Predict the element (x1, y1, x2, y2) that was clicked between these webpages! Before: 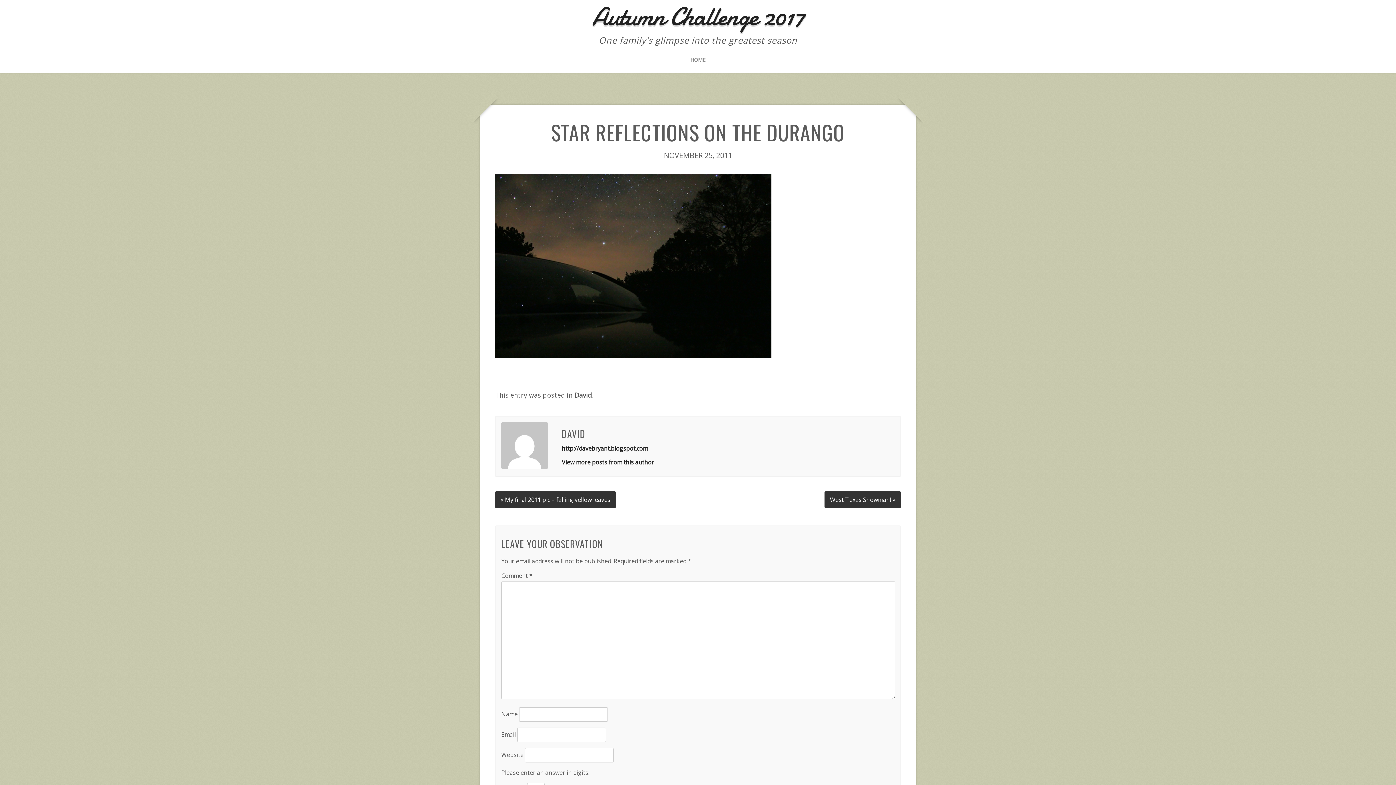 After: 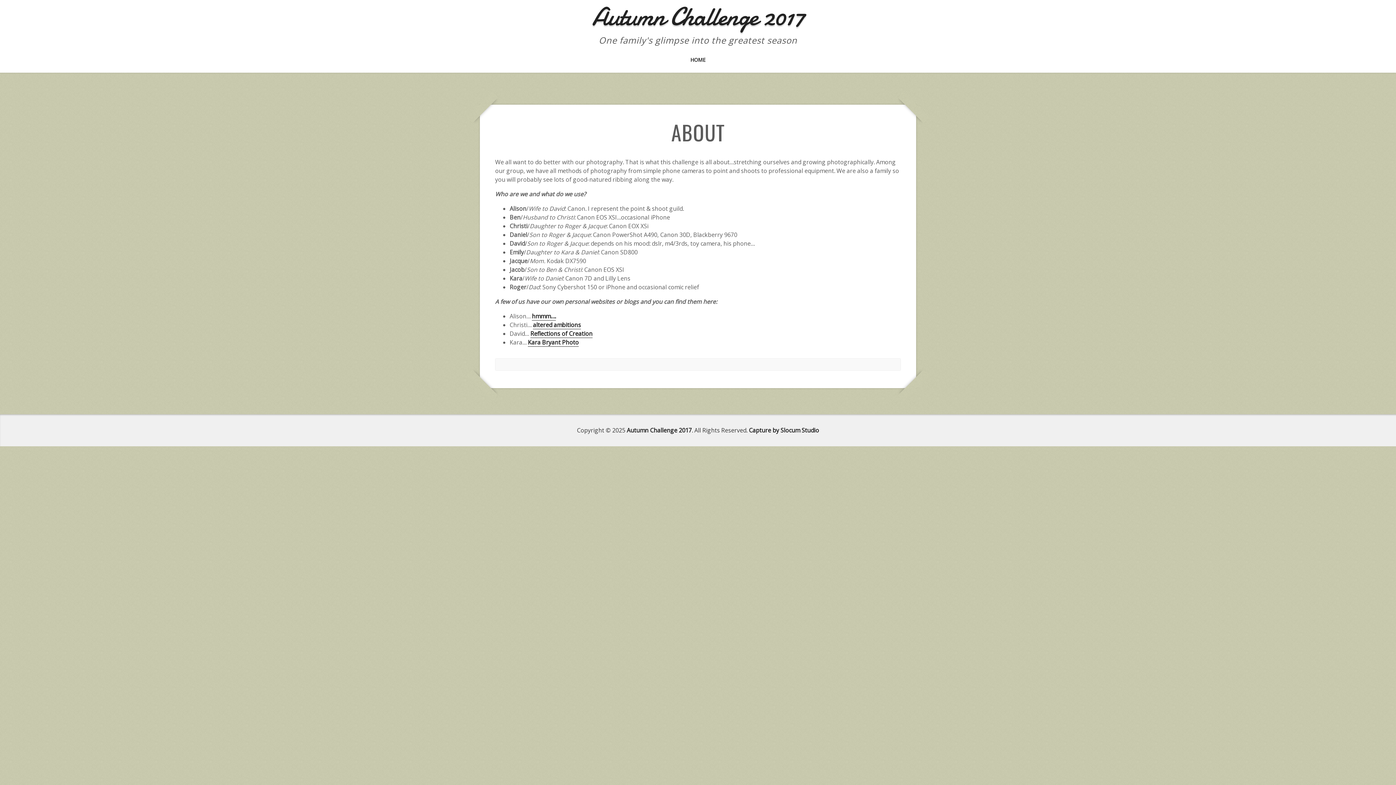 Action: label: Autumn Challenge 2017 bbox: (592, -1, 804, 34)